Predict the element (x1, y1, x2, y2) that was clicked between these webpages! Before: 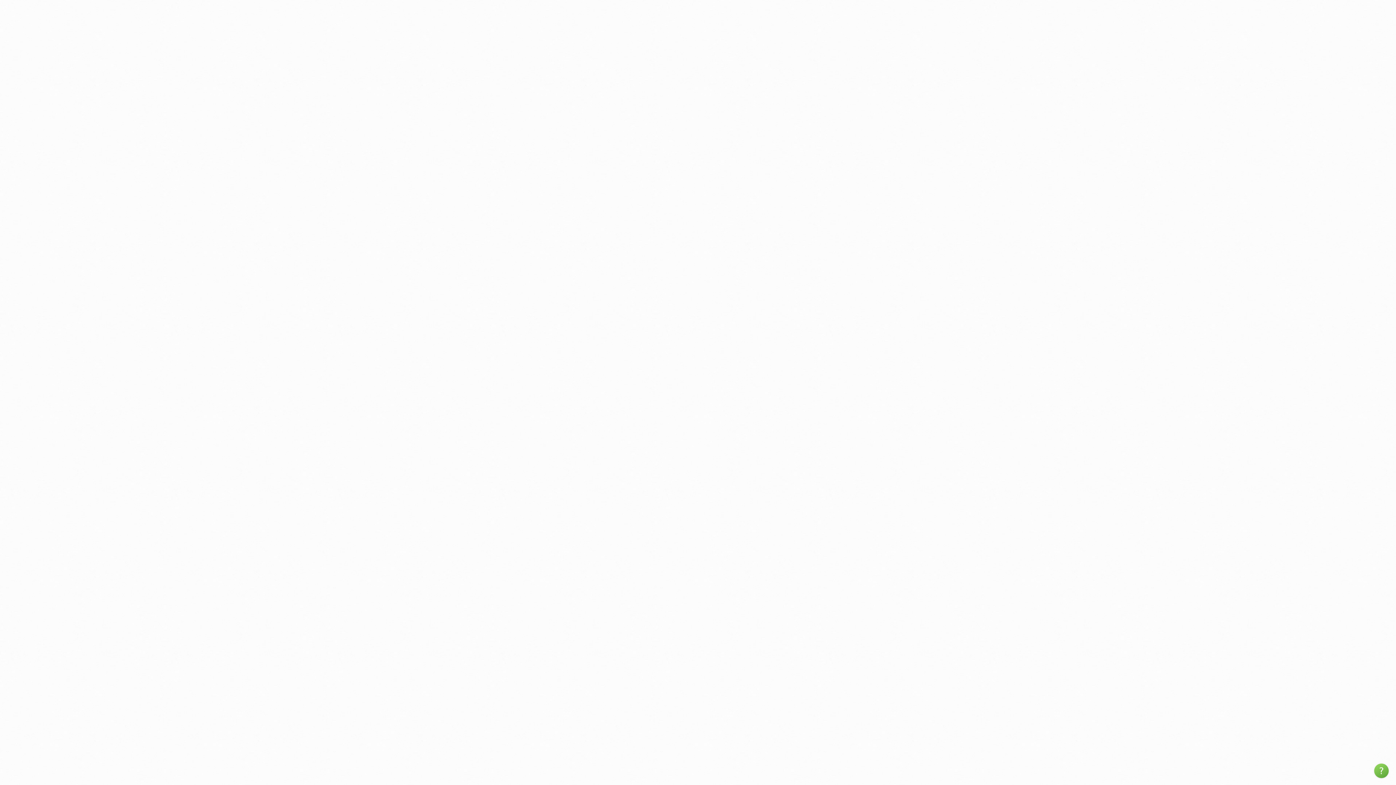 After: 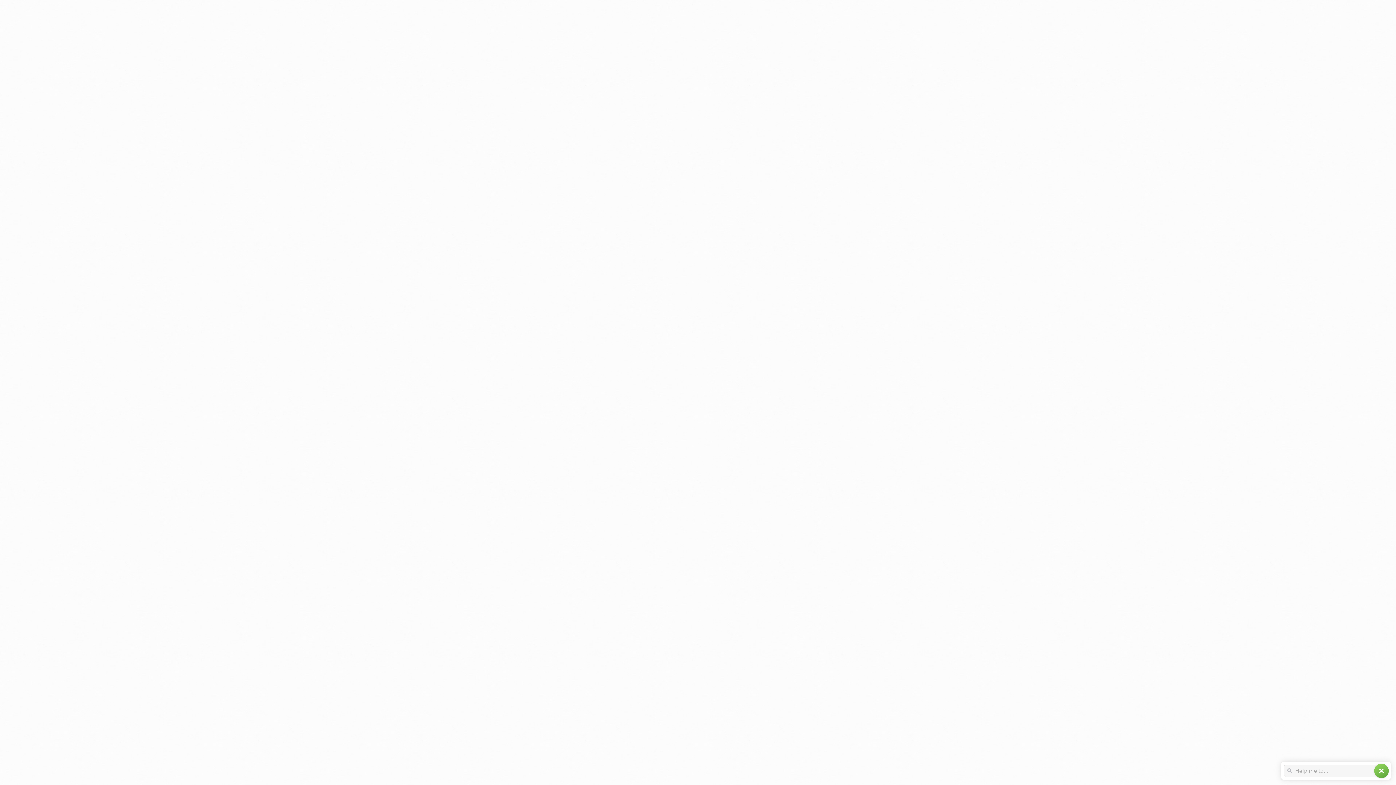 Action: bbox: (1374, 764, 1389, 778) label: help